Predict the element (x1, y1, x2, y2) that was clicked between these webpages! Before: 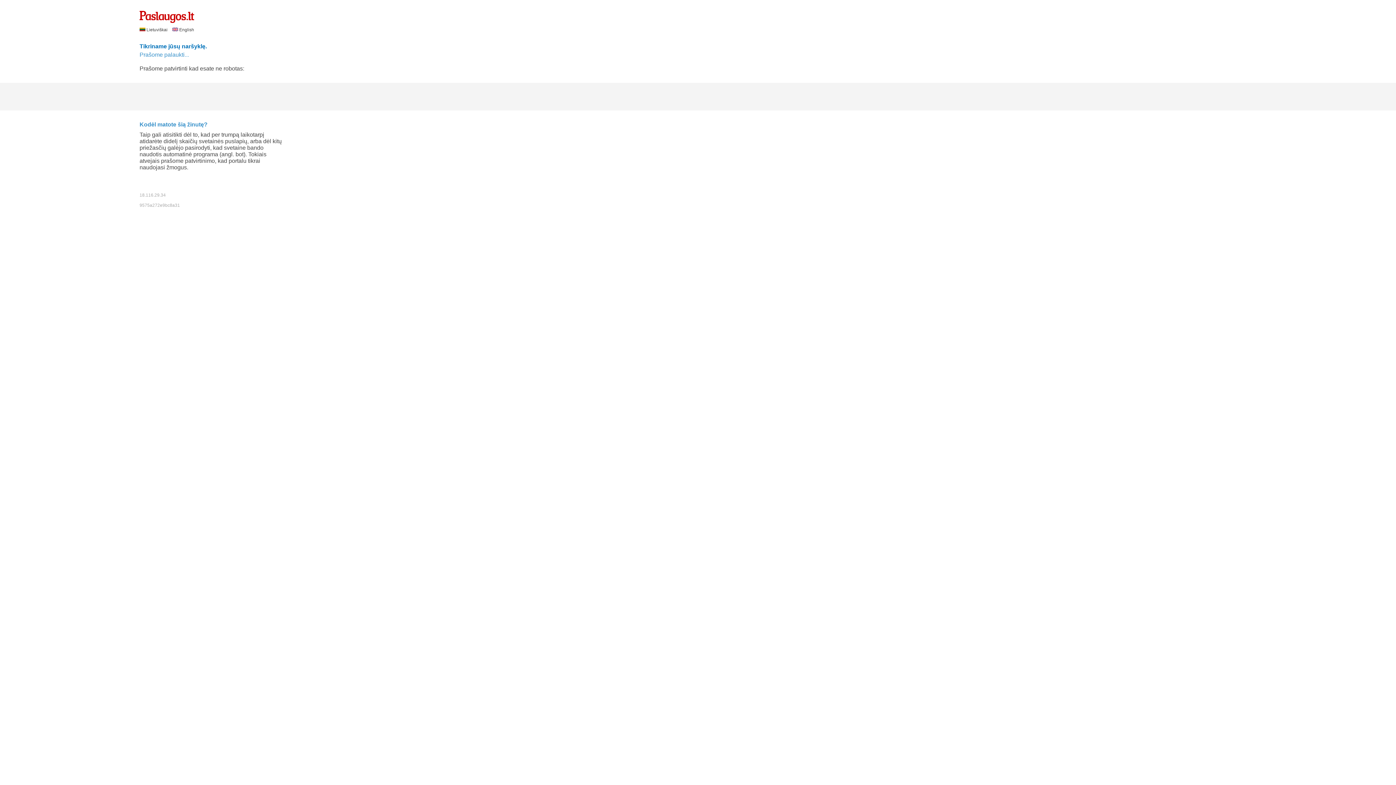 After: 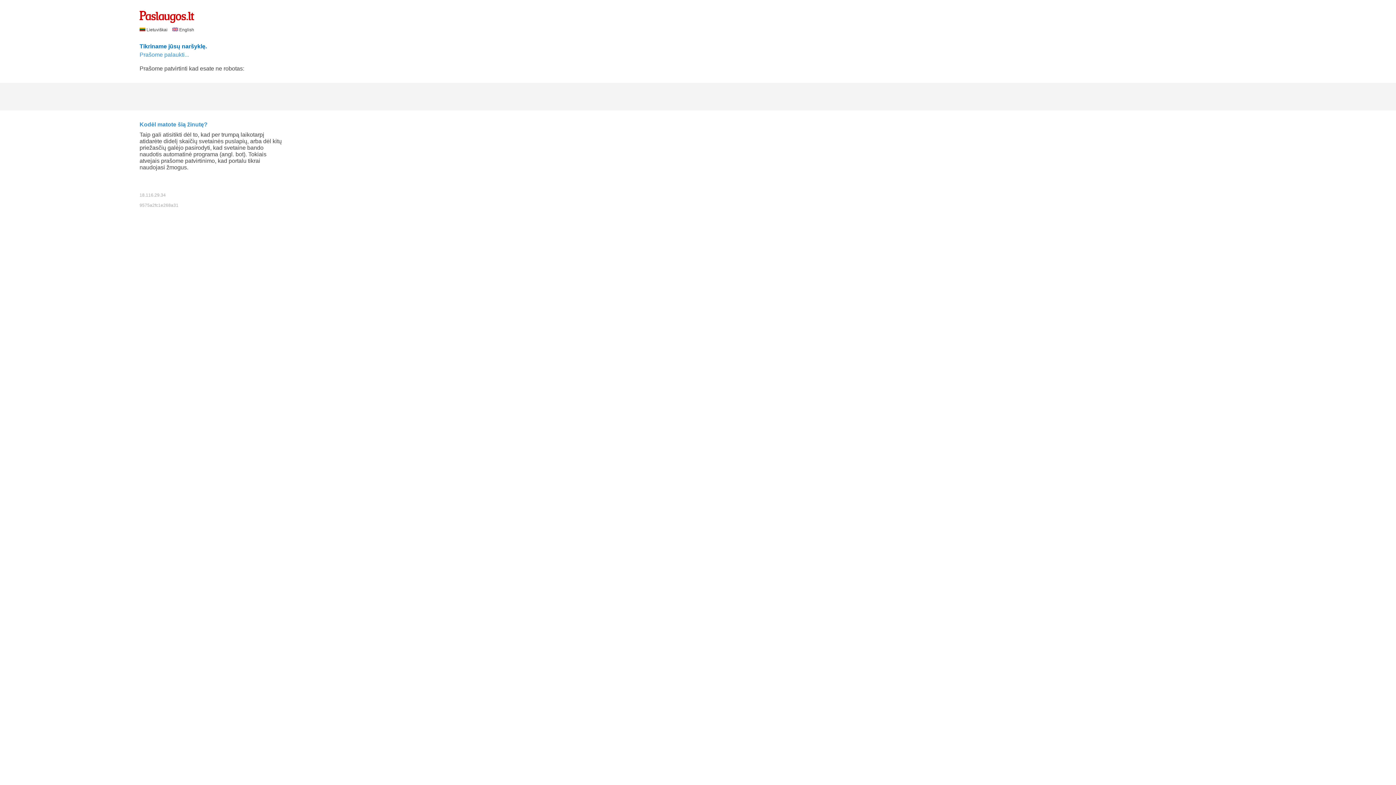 Action: label:  Lietuviškai  bbox: (139, 27, 168, 32)